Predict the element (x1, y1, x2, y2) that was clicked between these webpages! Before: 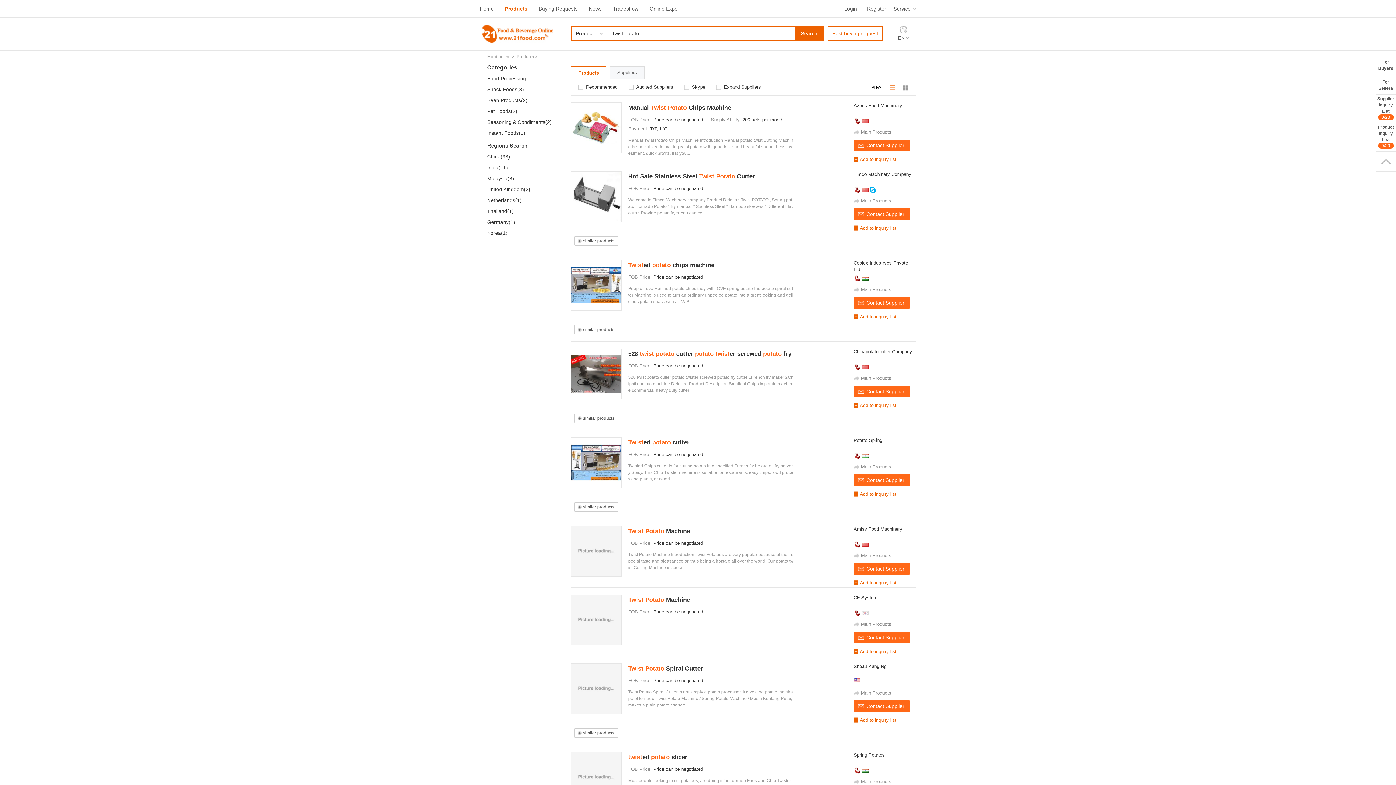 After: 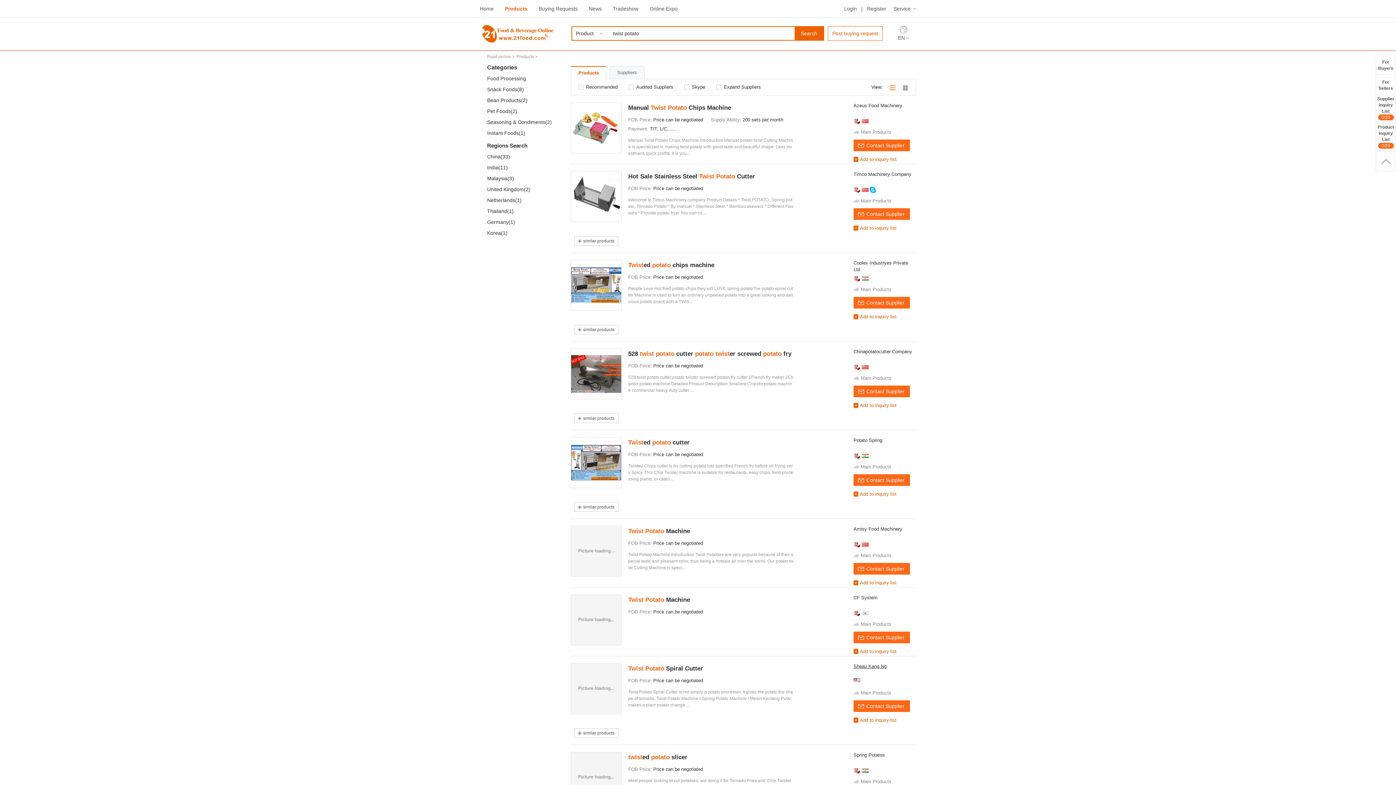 Action: bbox: (853, 663, 913, 676) label: Sheau Kang Ng